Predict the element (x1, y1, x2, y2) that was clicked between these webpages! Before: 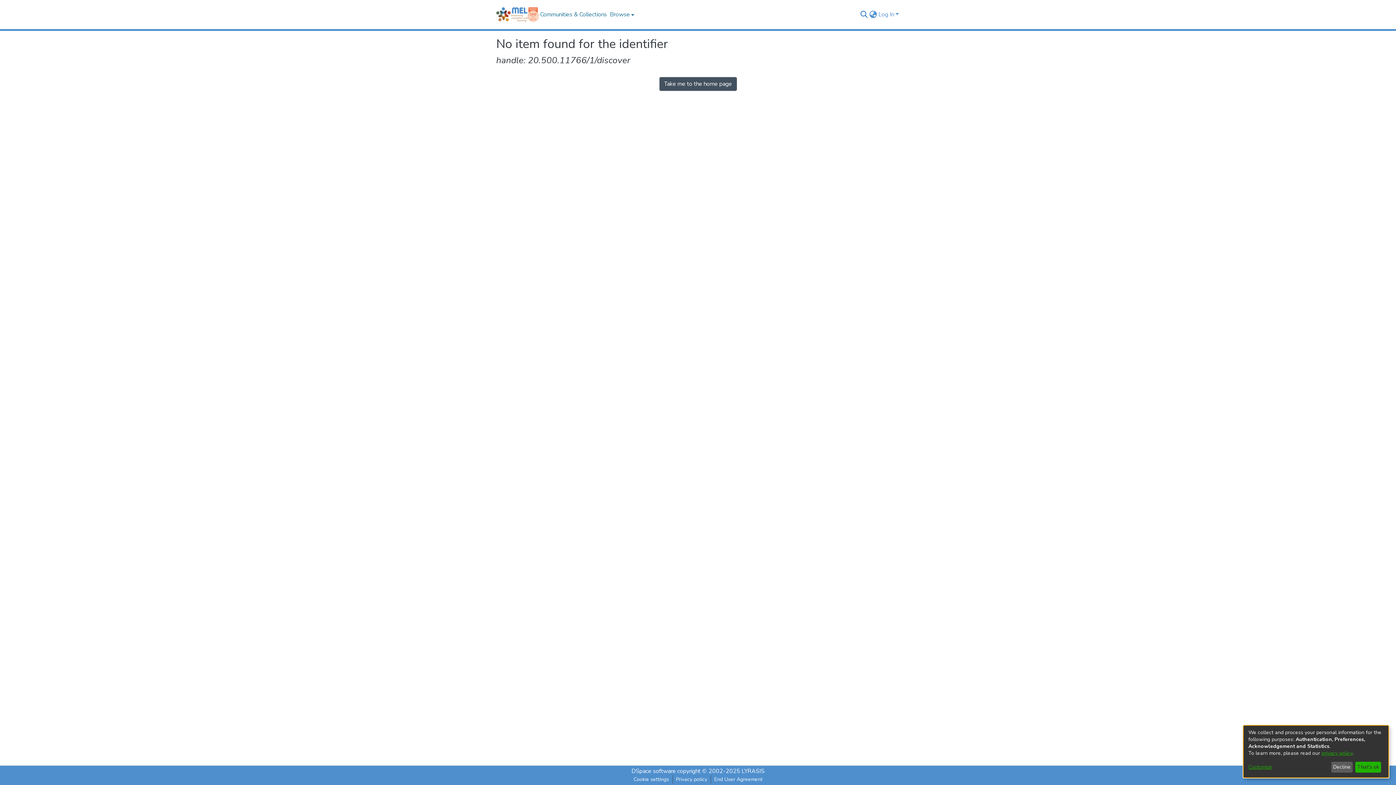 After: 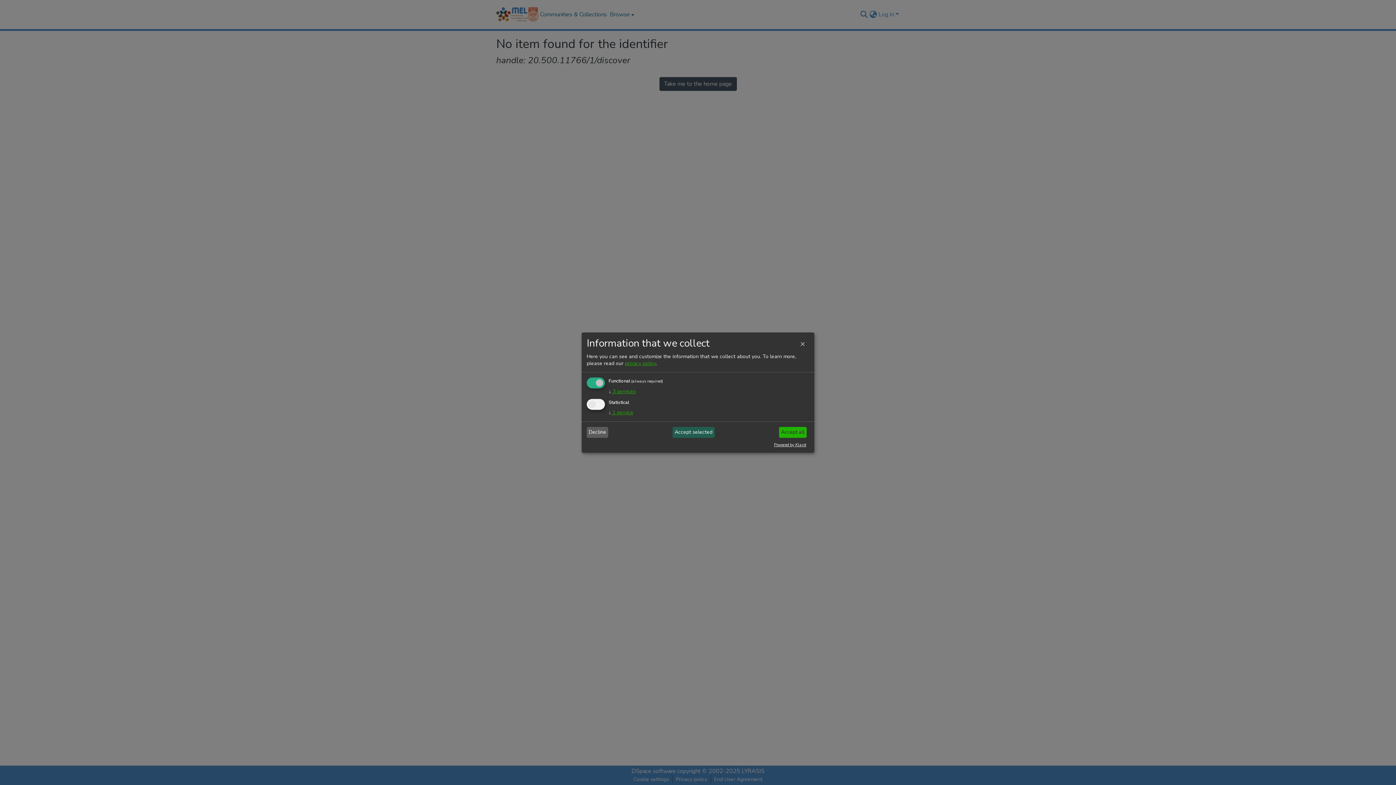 Action: label: Customize bbox: (1248, 764, 1328, 771)